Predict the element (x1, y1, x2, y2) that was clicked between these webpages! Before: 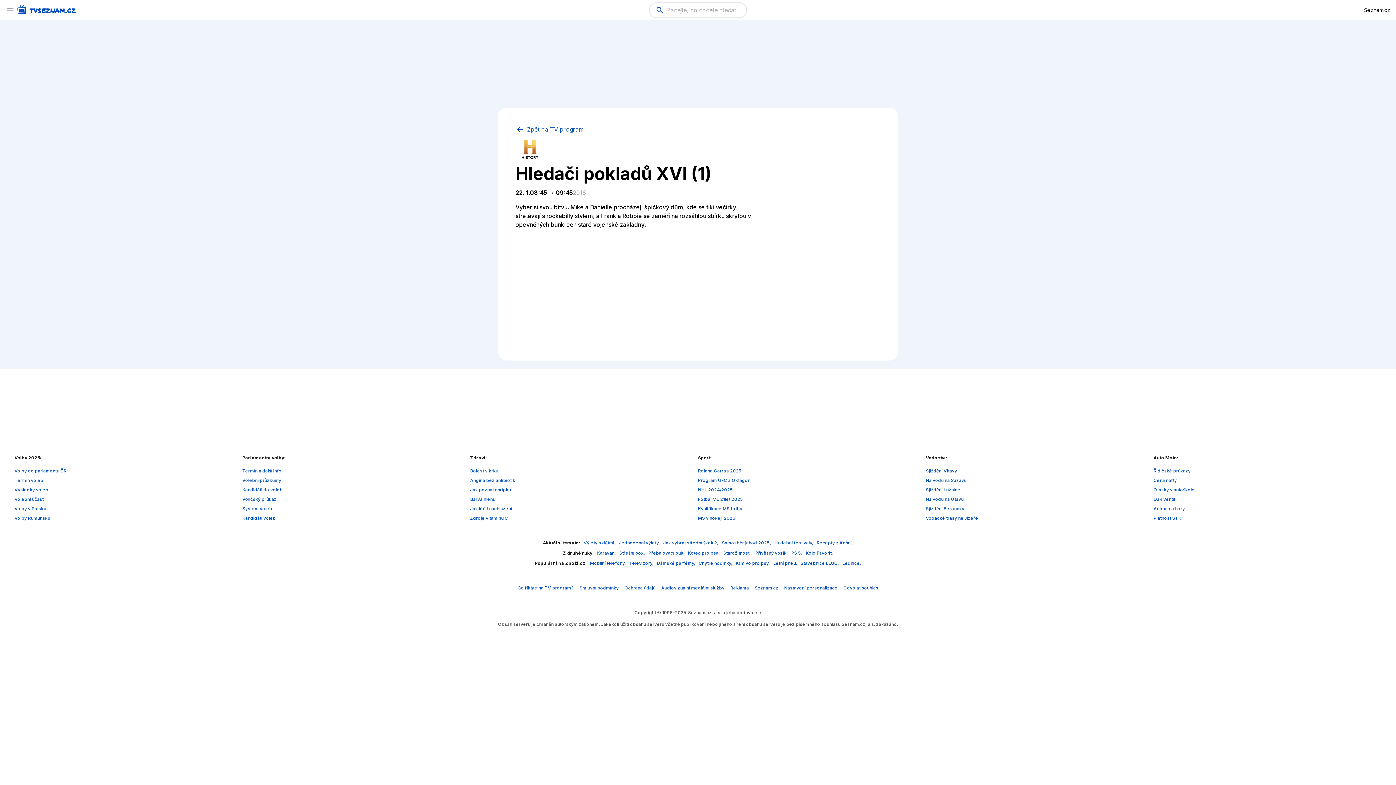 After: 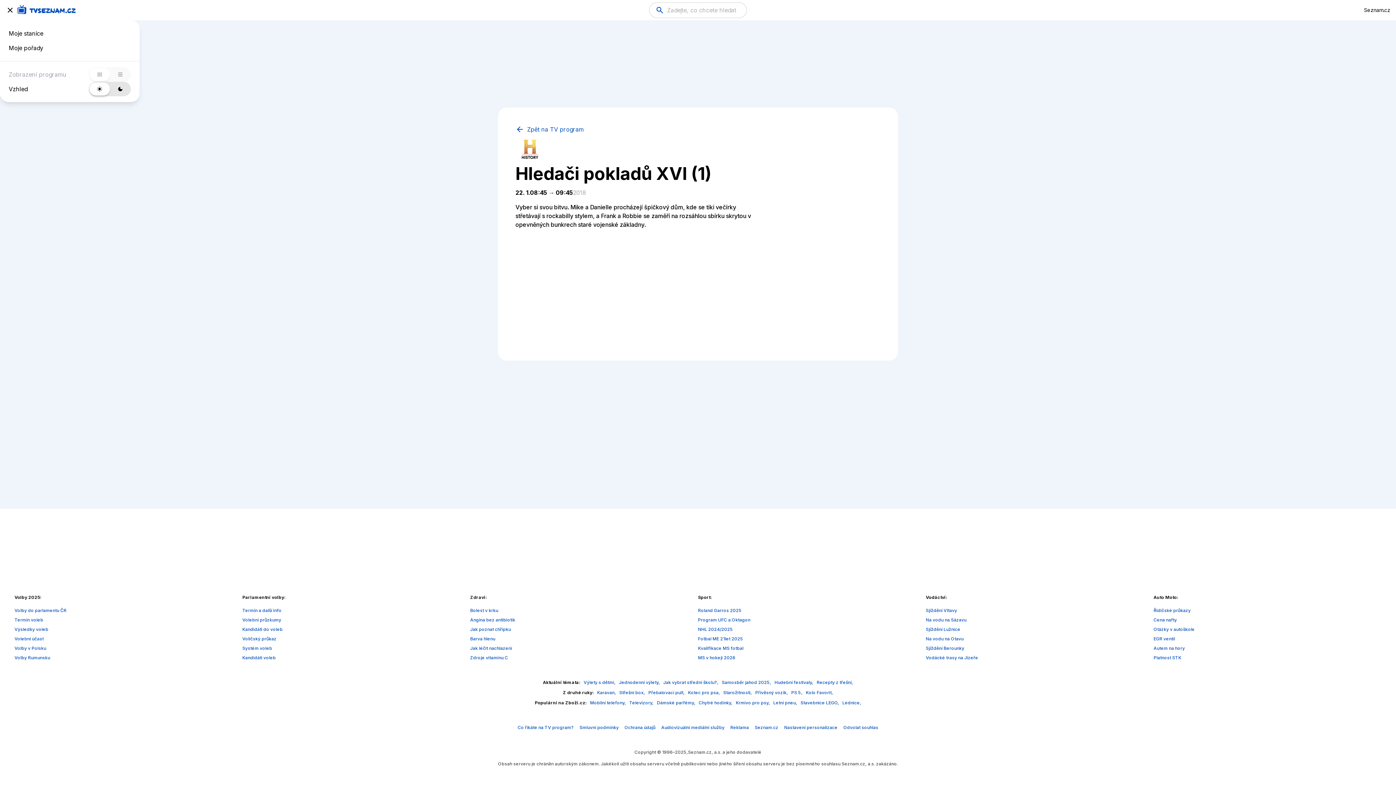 Action: bbox: (5, 5, 14, 14)